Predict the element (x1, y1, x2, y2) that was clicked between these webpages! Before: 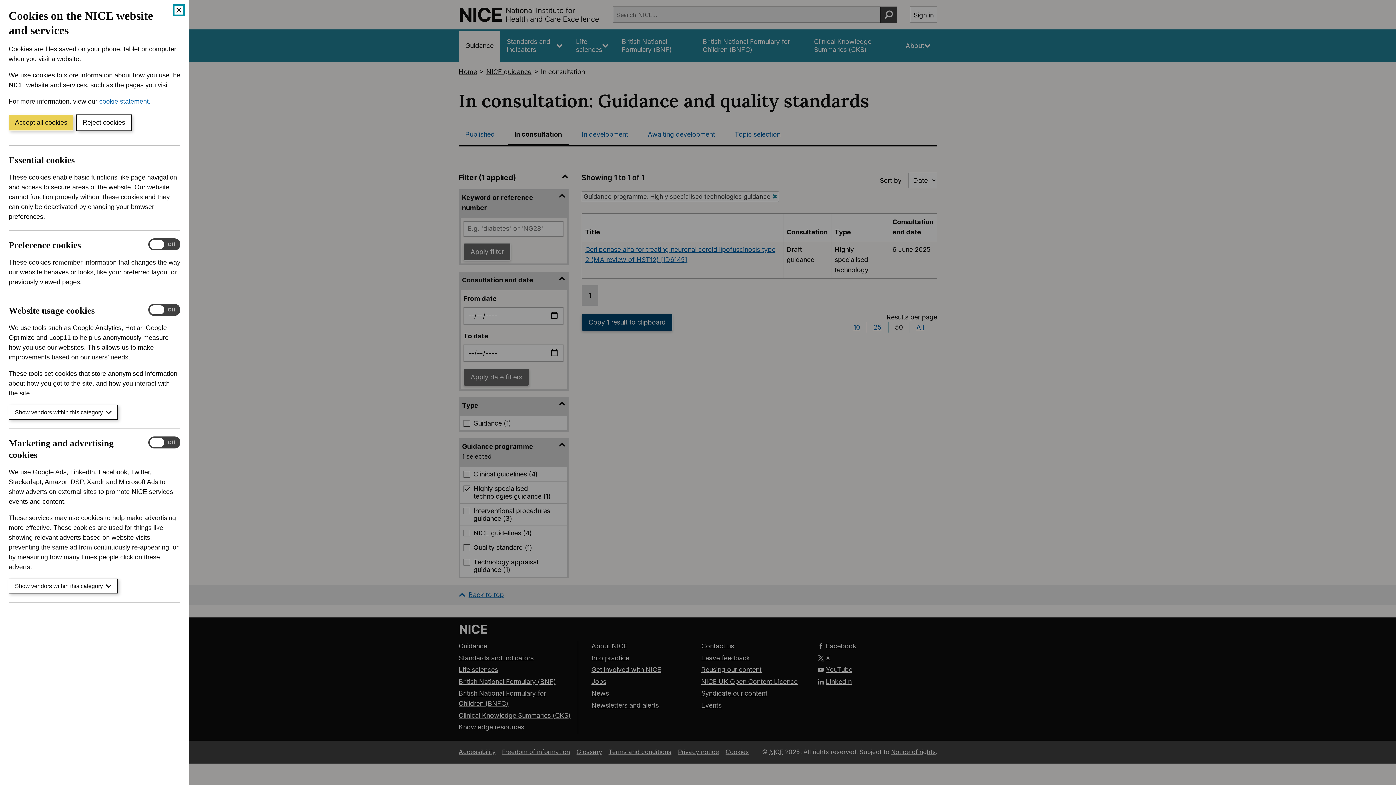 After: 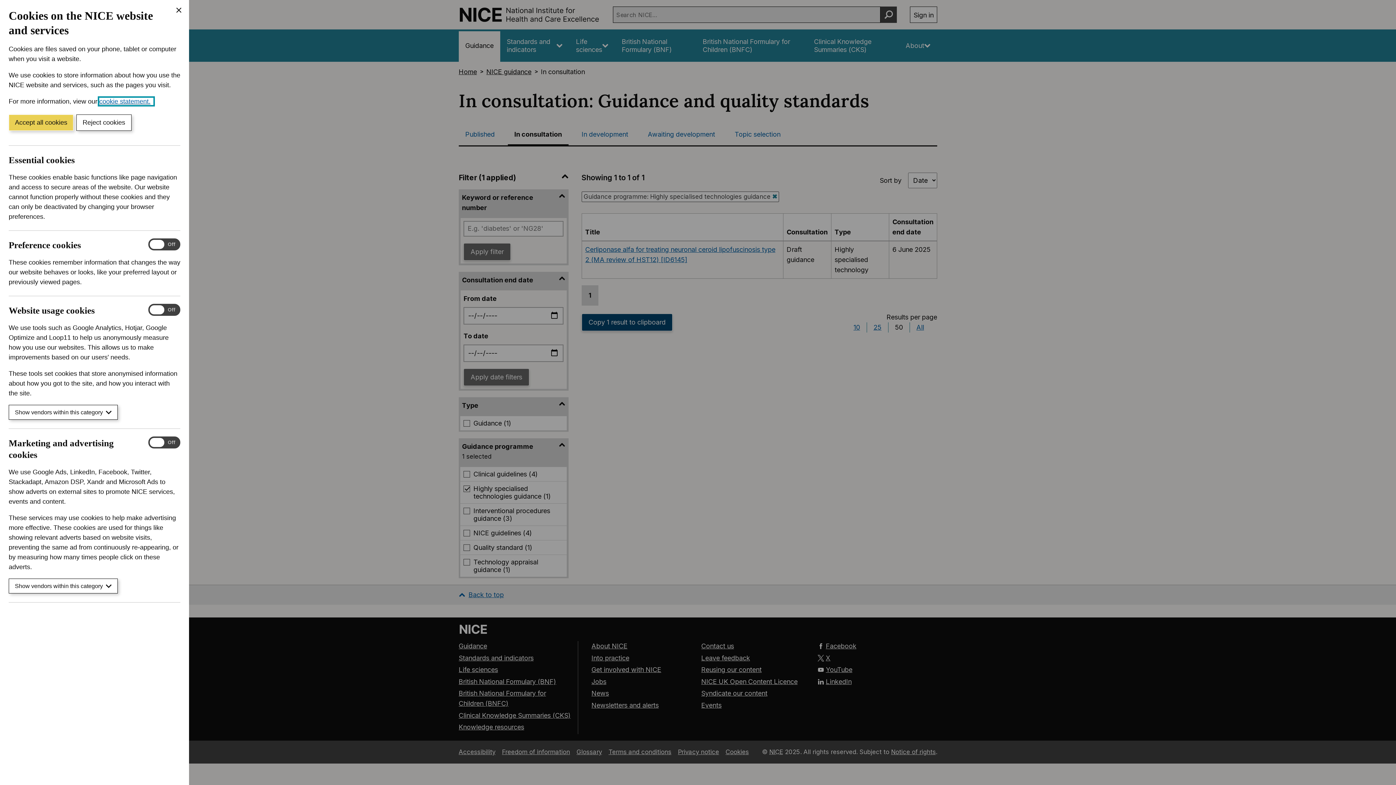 Action: bbox: (99, 97, 153, 105) label: cookie statement.
(Opens in a new window)